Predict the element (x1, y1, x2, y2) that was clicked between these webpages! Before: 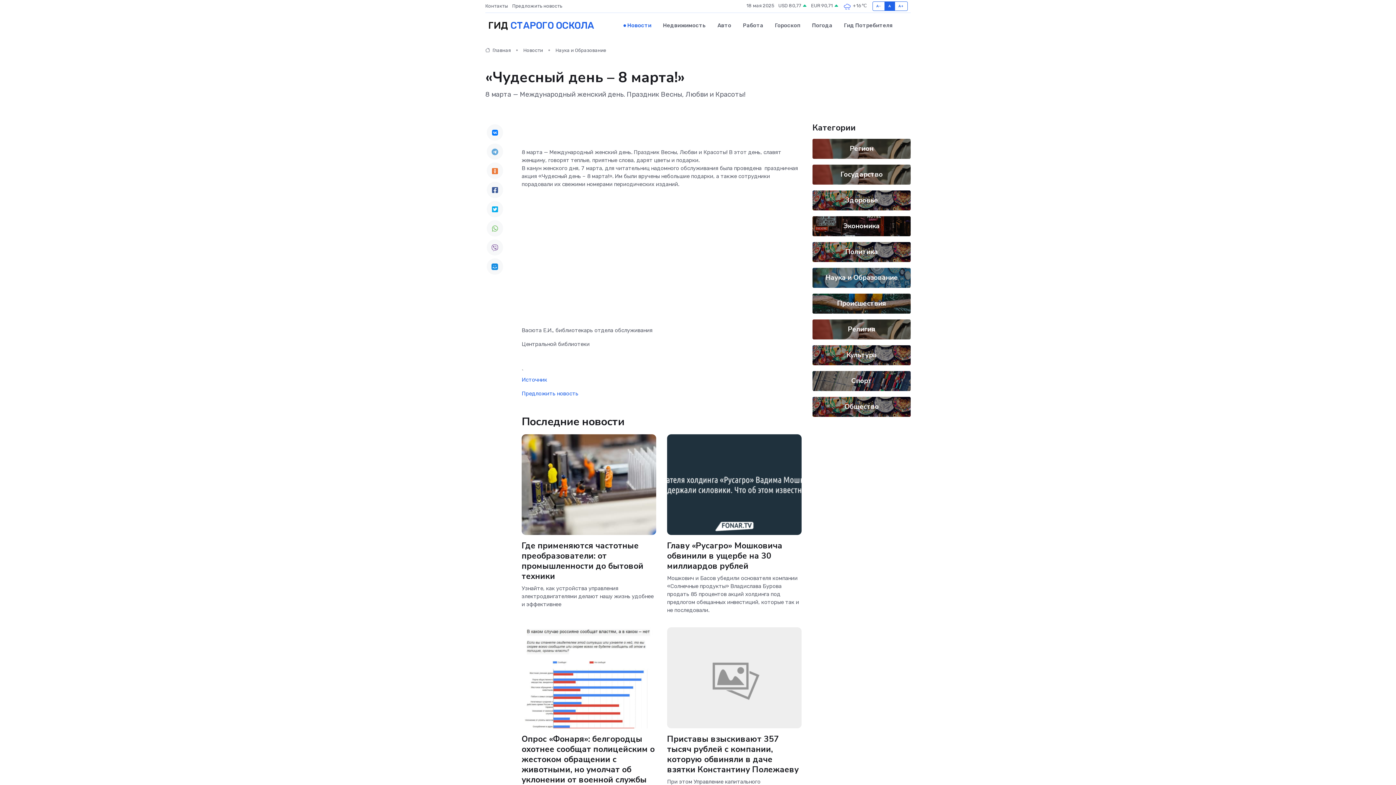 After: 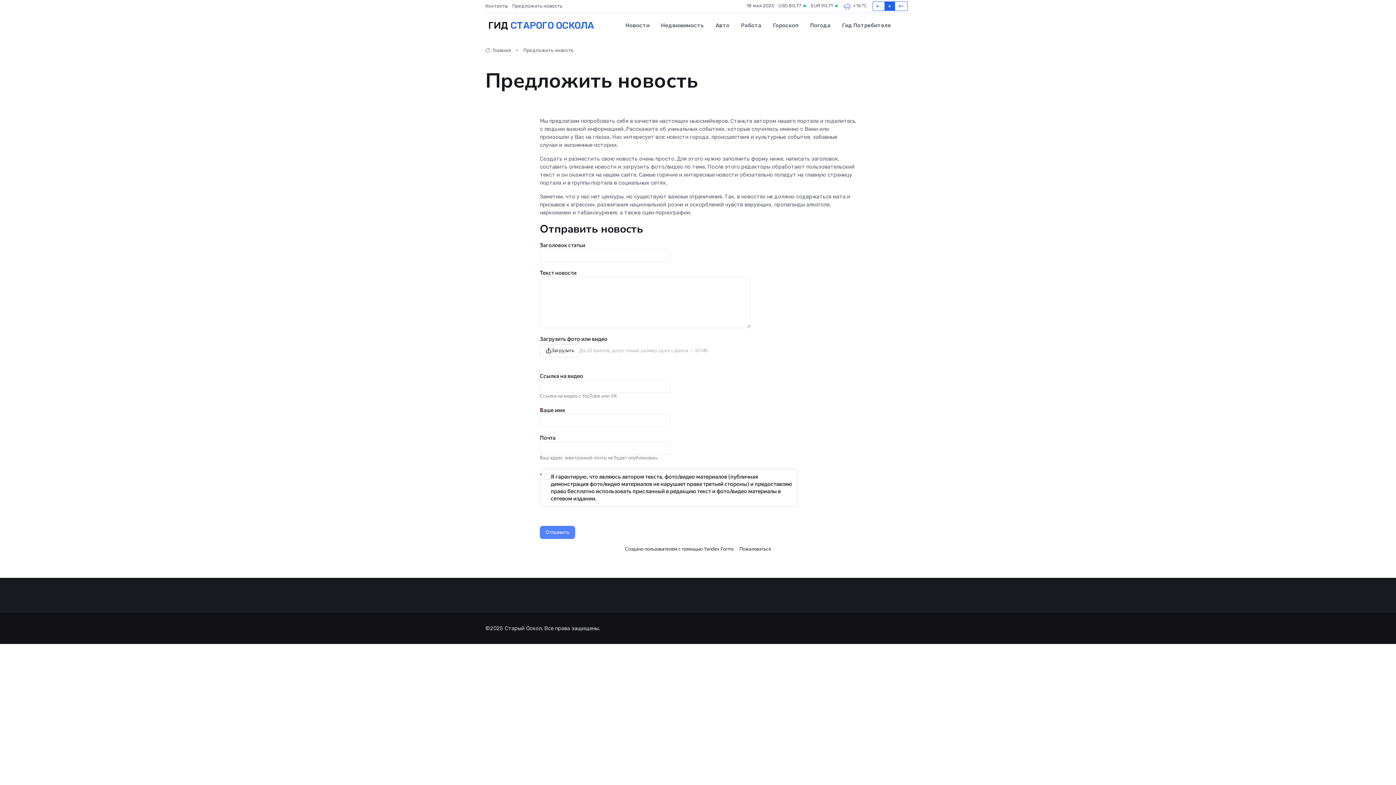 Action: label: Предложить новость bbox: (512, 2, 566, 9)